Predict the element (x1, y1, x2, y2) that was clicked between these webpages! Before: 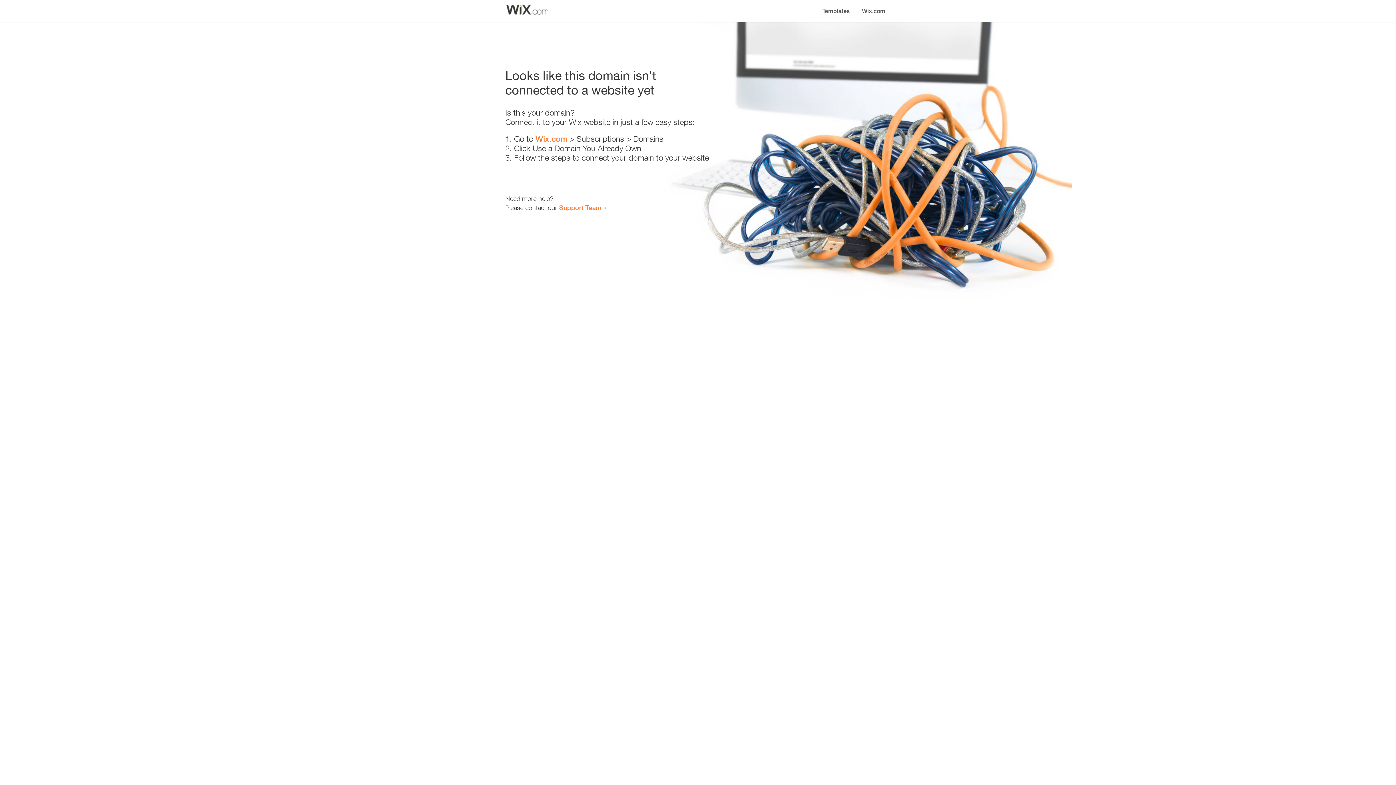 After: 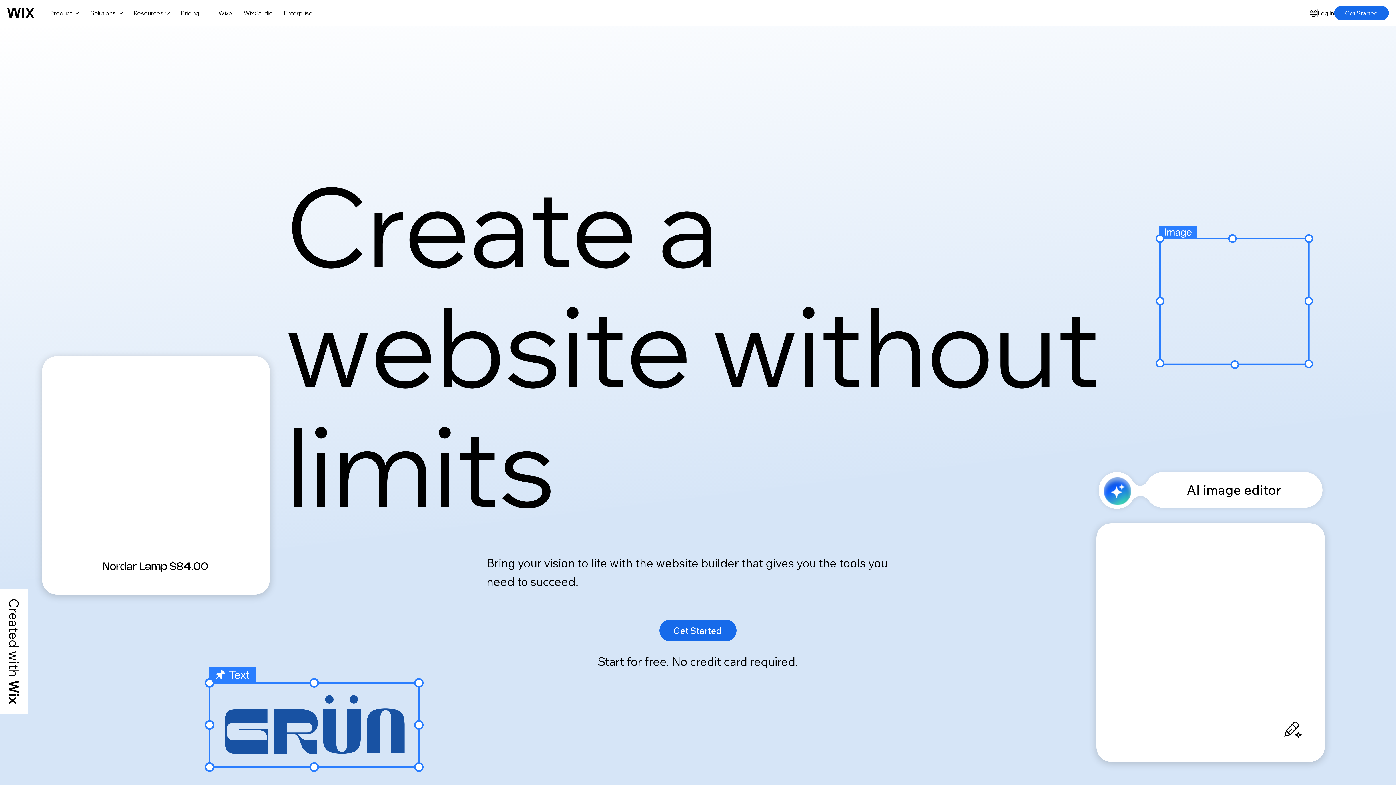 Action: bbox: (856, 0, 890, 14) label: Wix.com